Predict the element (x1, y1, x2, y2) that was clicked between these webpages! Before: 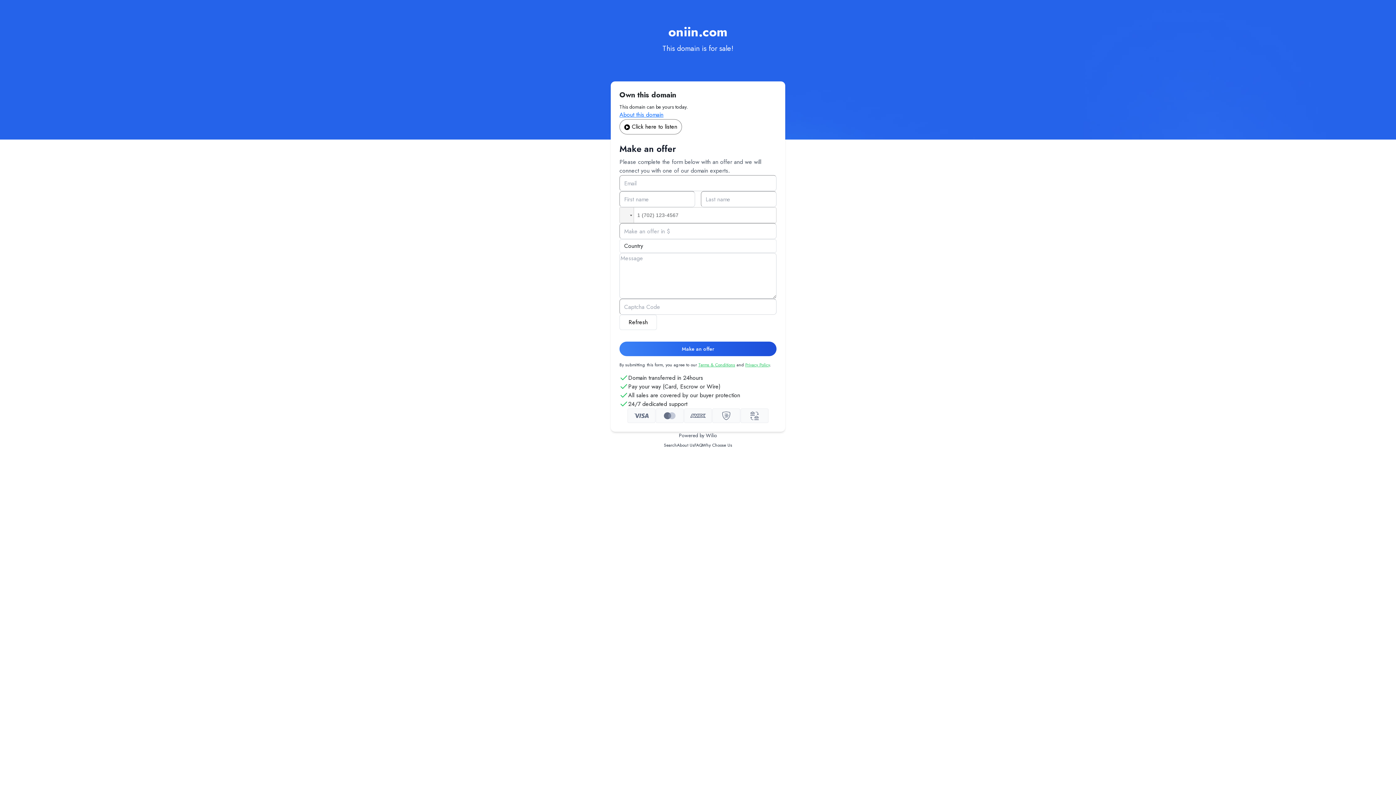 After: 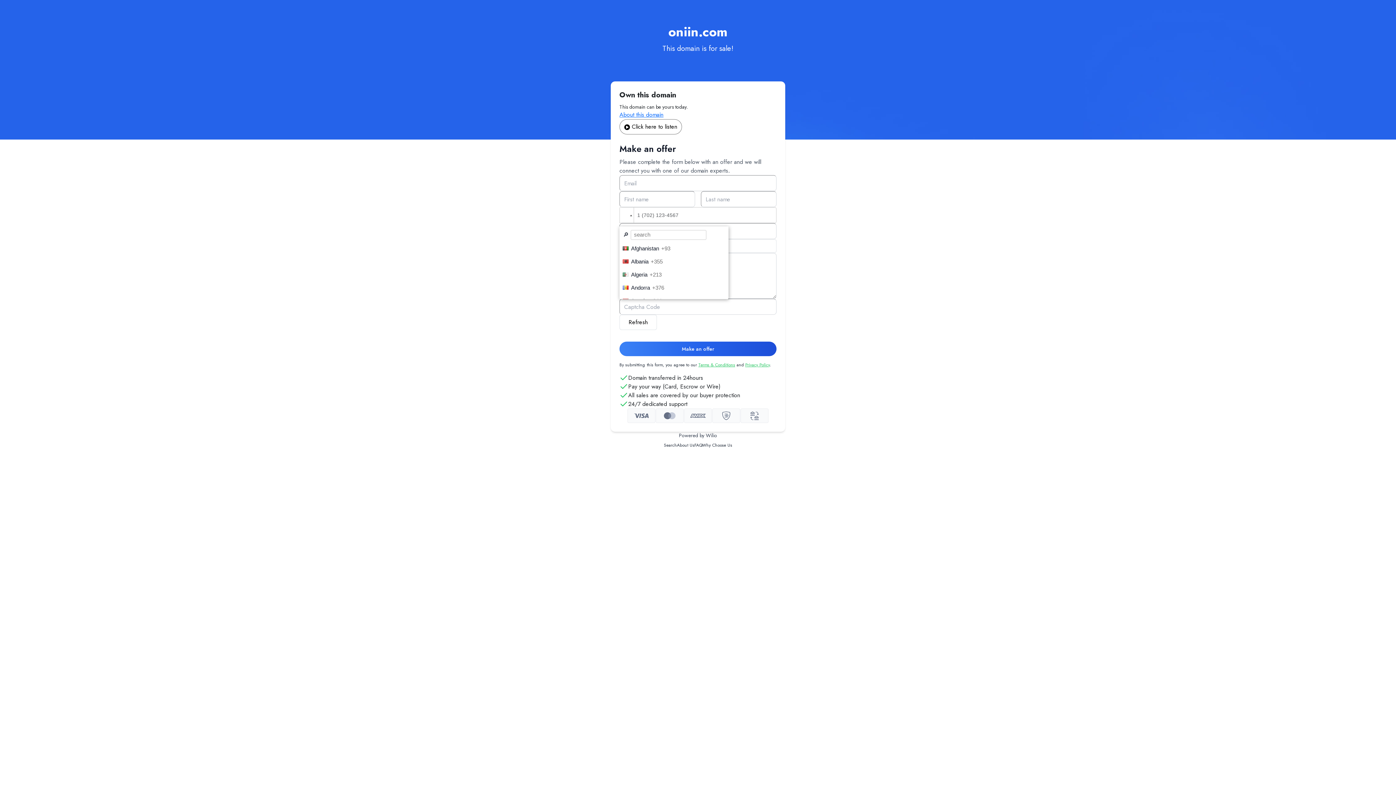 Action: bbox: (620, 207, 633, 222)